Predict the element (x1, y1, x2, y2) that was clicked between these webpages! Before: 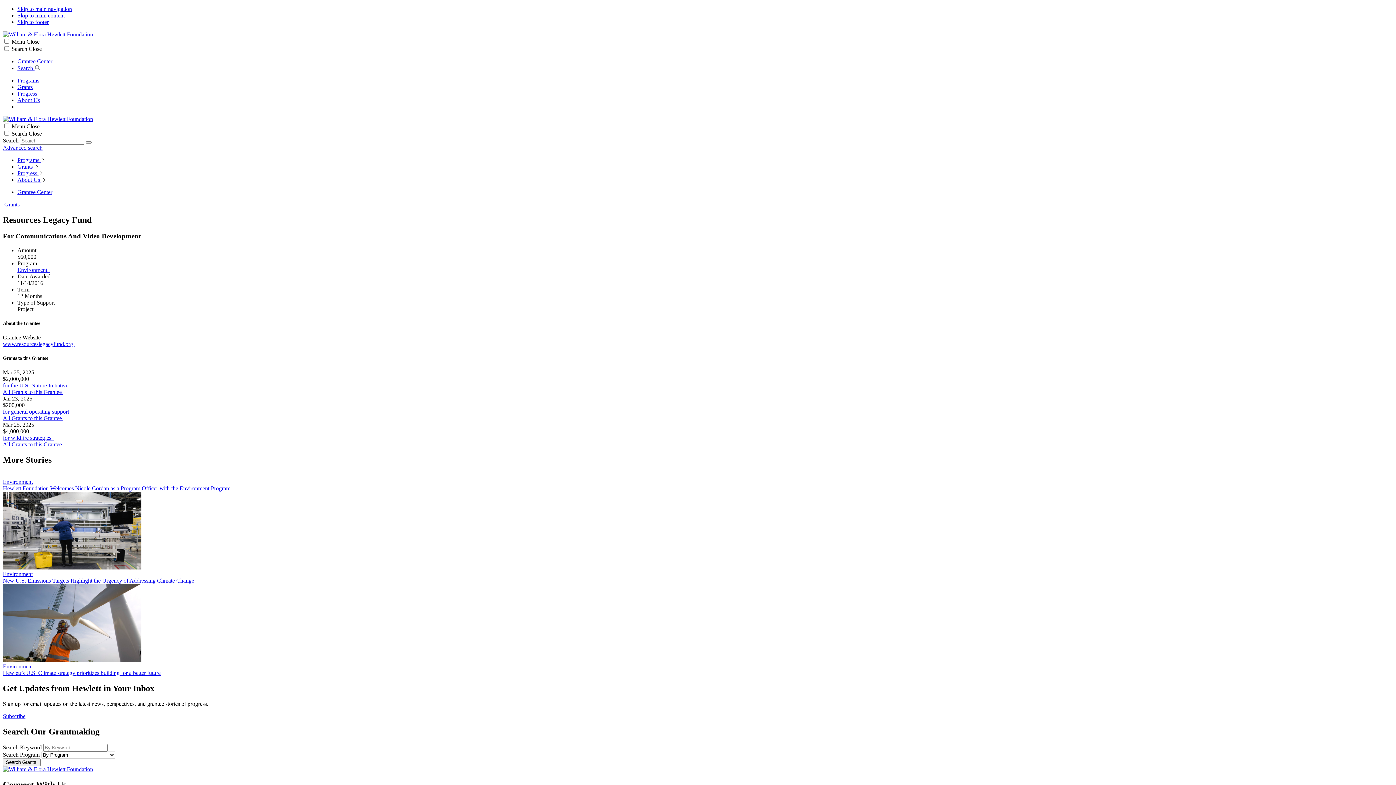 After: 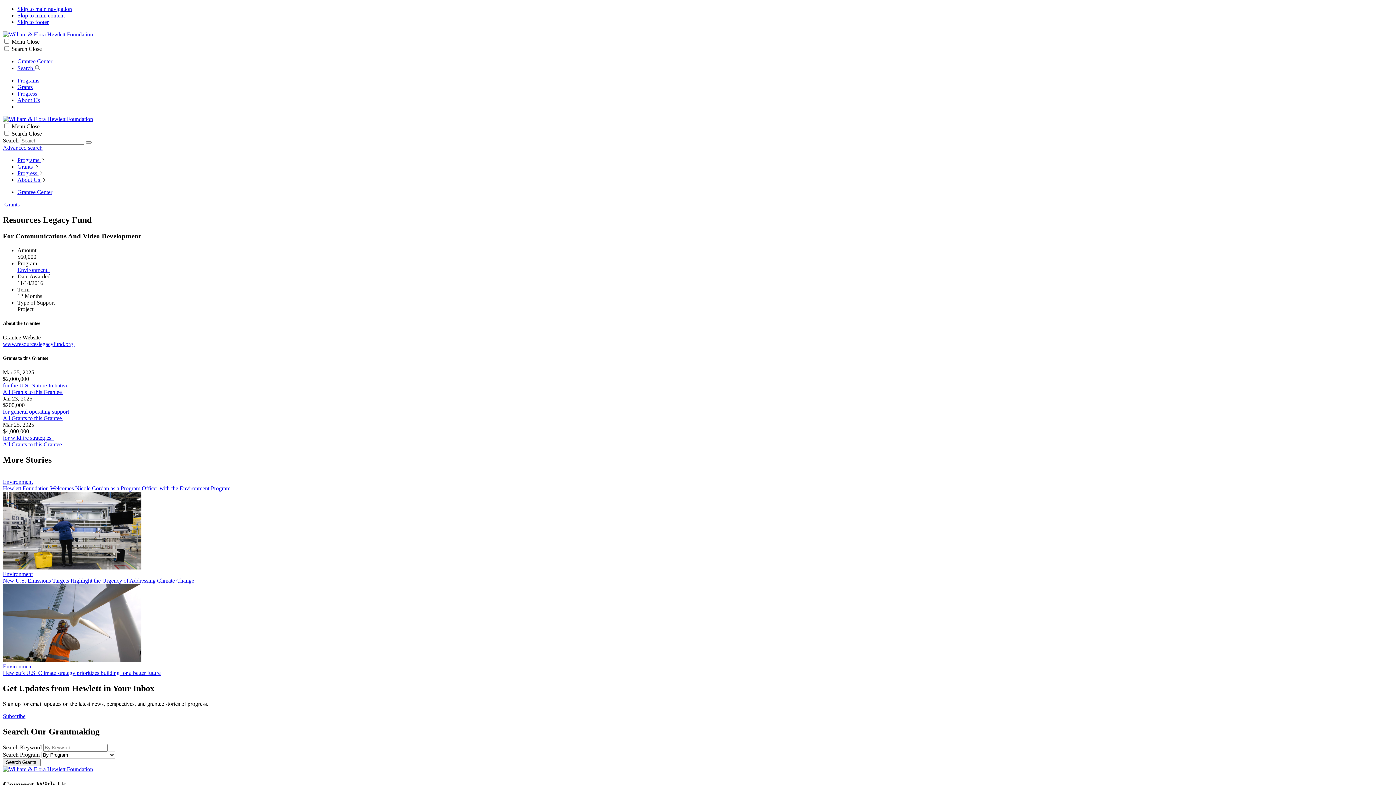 Action: bbox: (2, 341, 74, 347) label: www.resourceslegacyfund.org 